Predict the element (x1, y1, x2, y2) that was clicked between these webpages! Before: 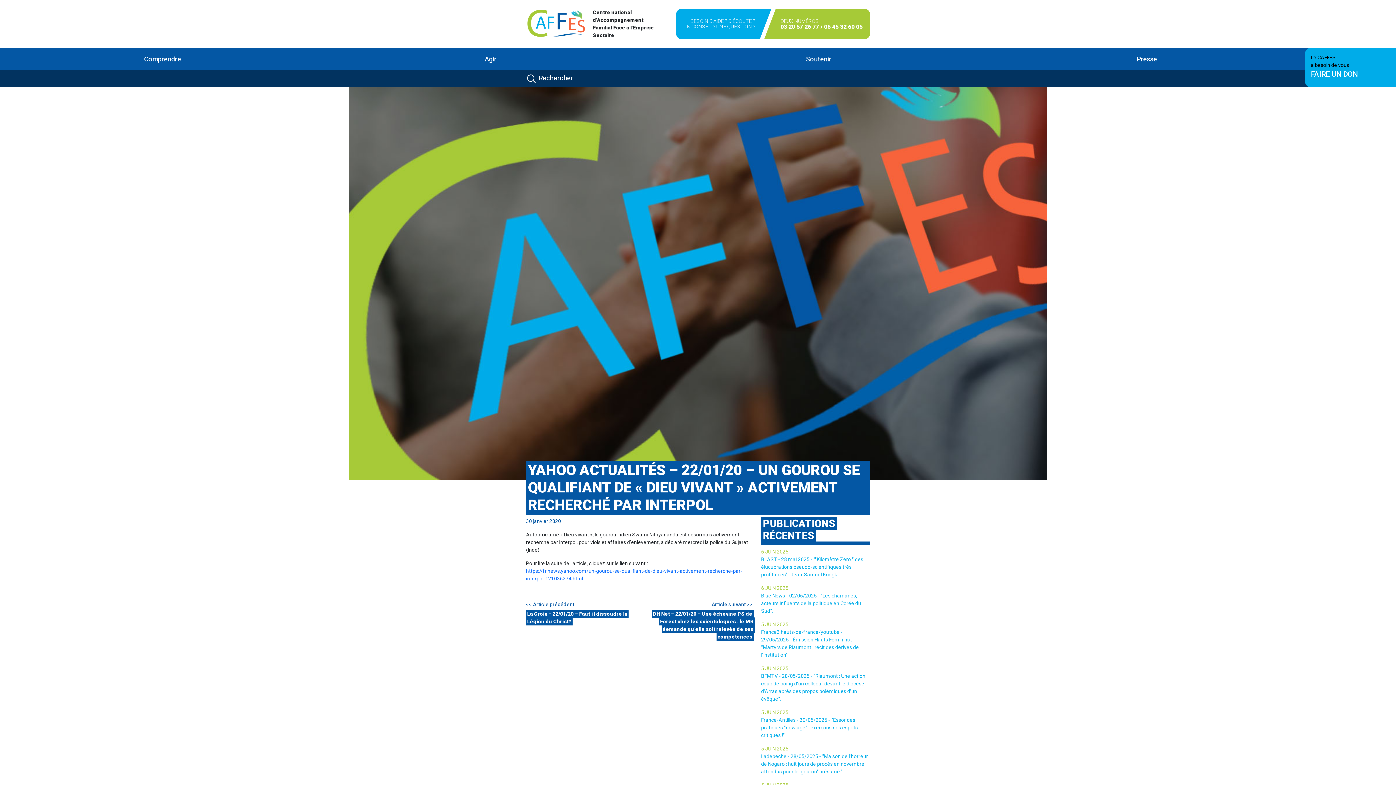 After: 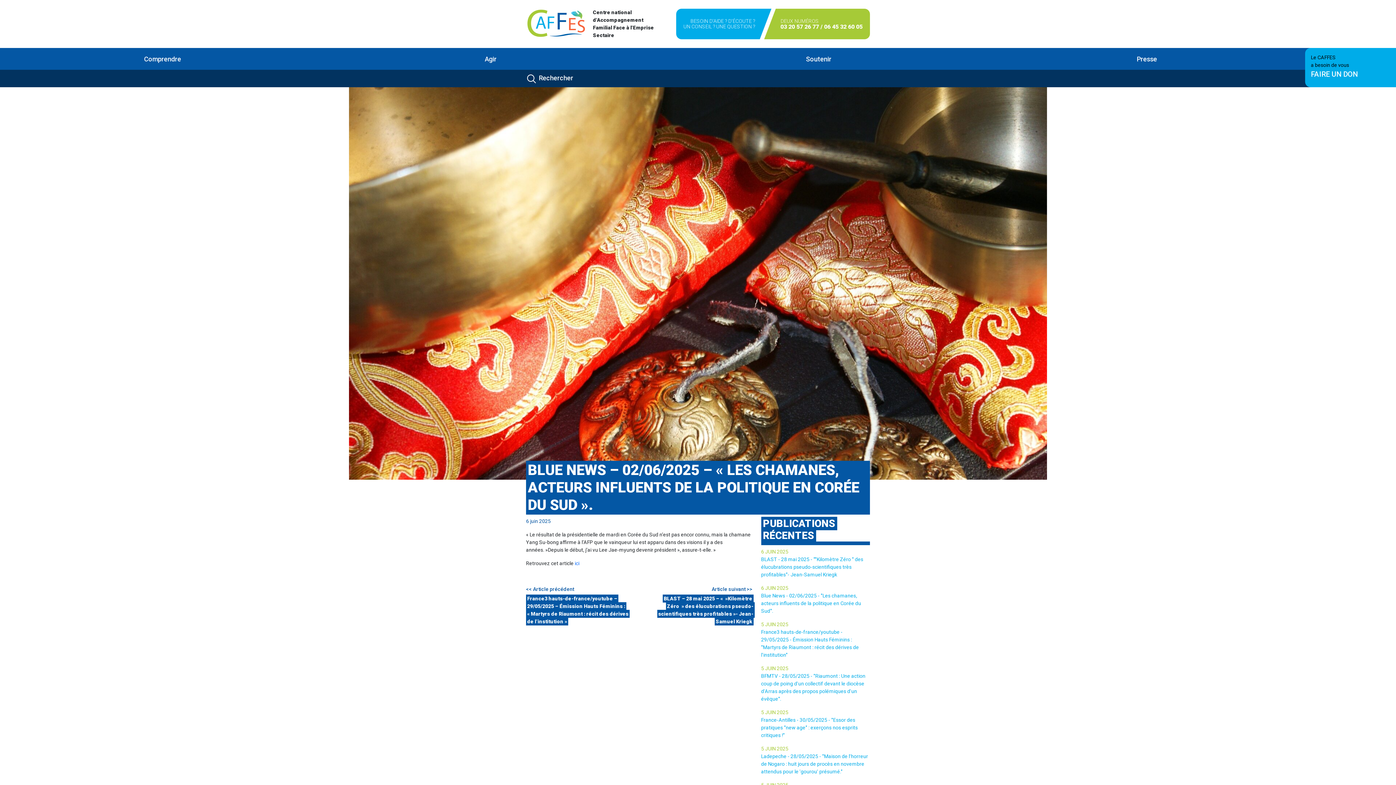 Action: label: Blue News - 02/06/2025 - "Les chamanes, acteurs influents de la politique en Corée du Sud". bbox: (761, 592, 870, 621)